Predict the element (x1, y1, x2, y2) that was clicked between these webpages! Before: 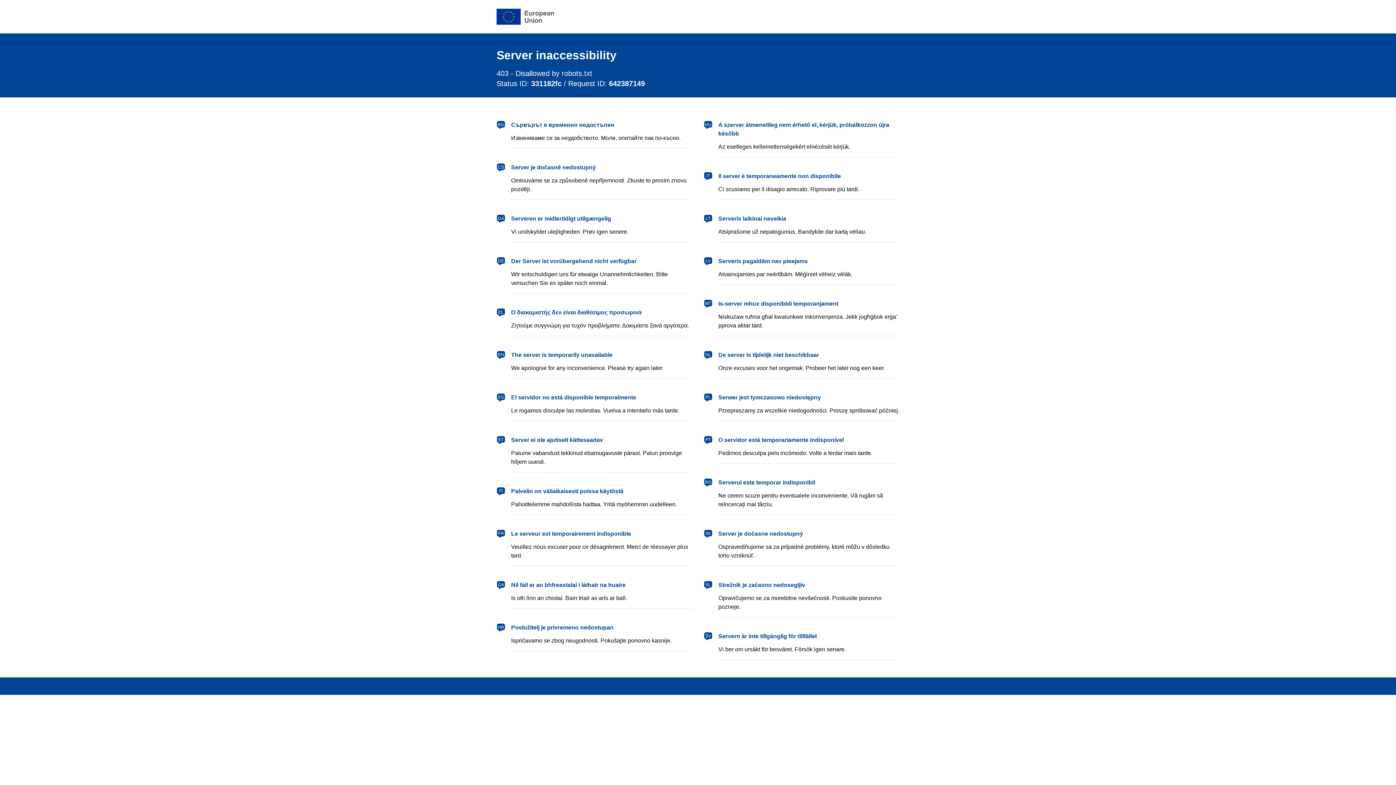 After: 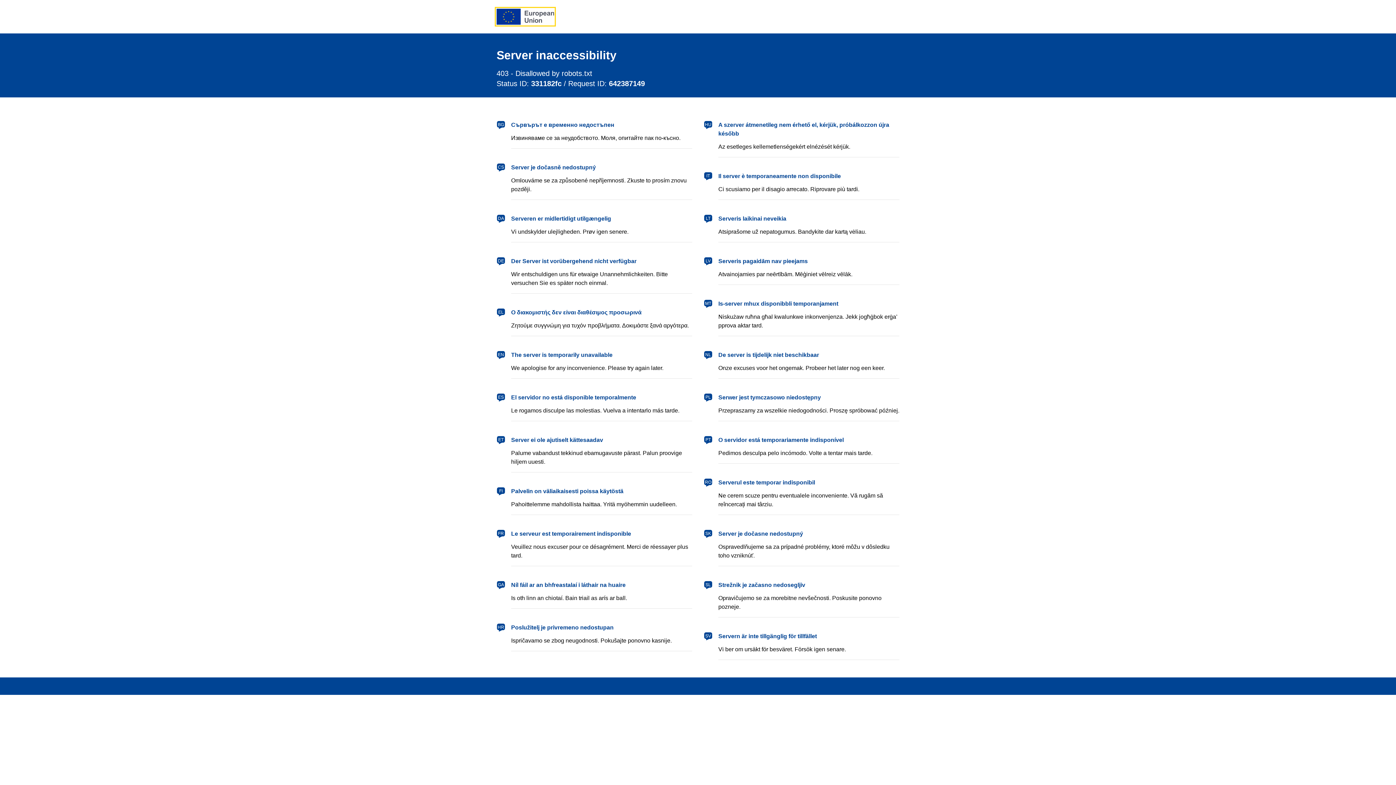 Action: bbox: (496, 8, 554, 24) label: European Union